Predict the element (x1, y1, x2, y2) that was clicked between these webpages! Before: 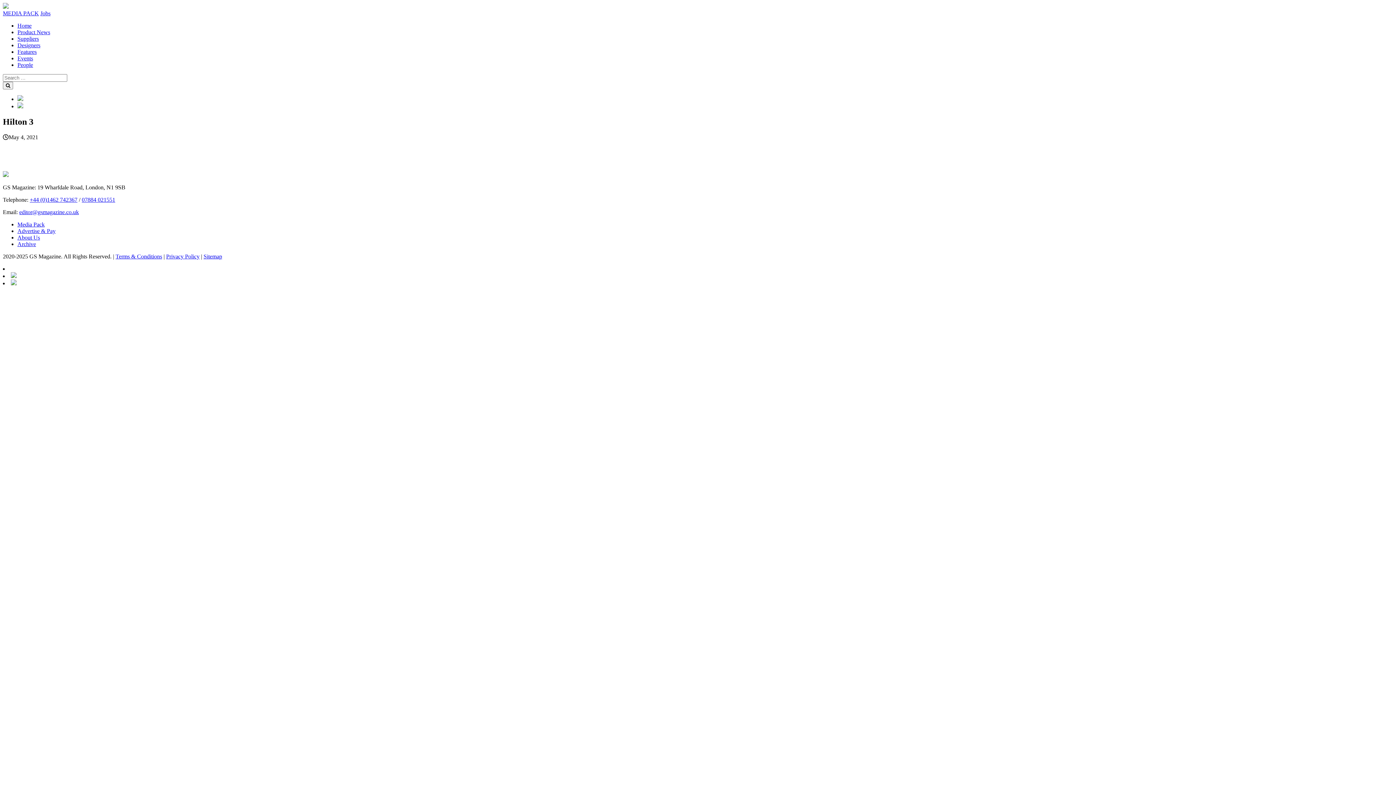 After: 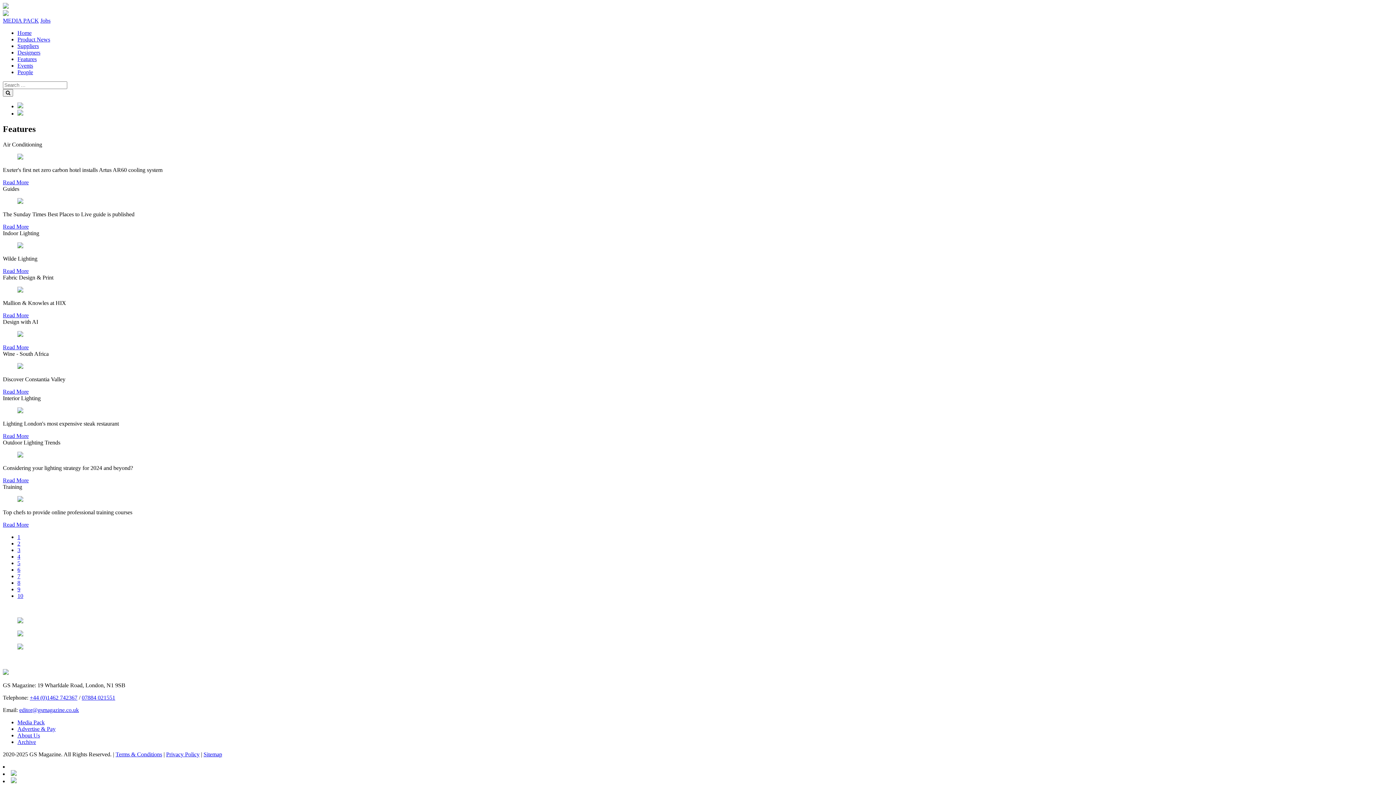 Action: bbox: (17, 48, 36, 54) label: Features